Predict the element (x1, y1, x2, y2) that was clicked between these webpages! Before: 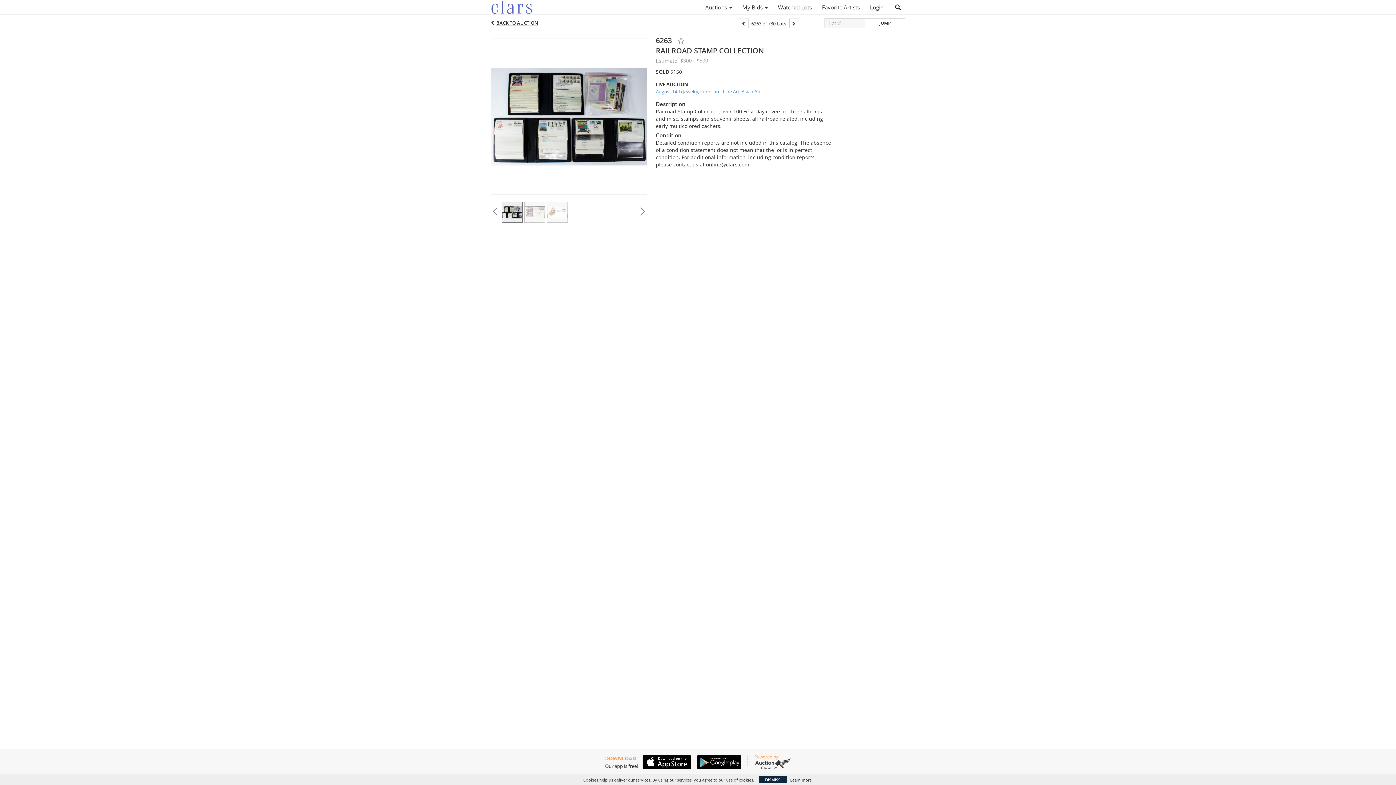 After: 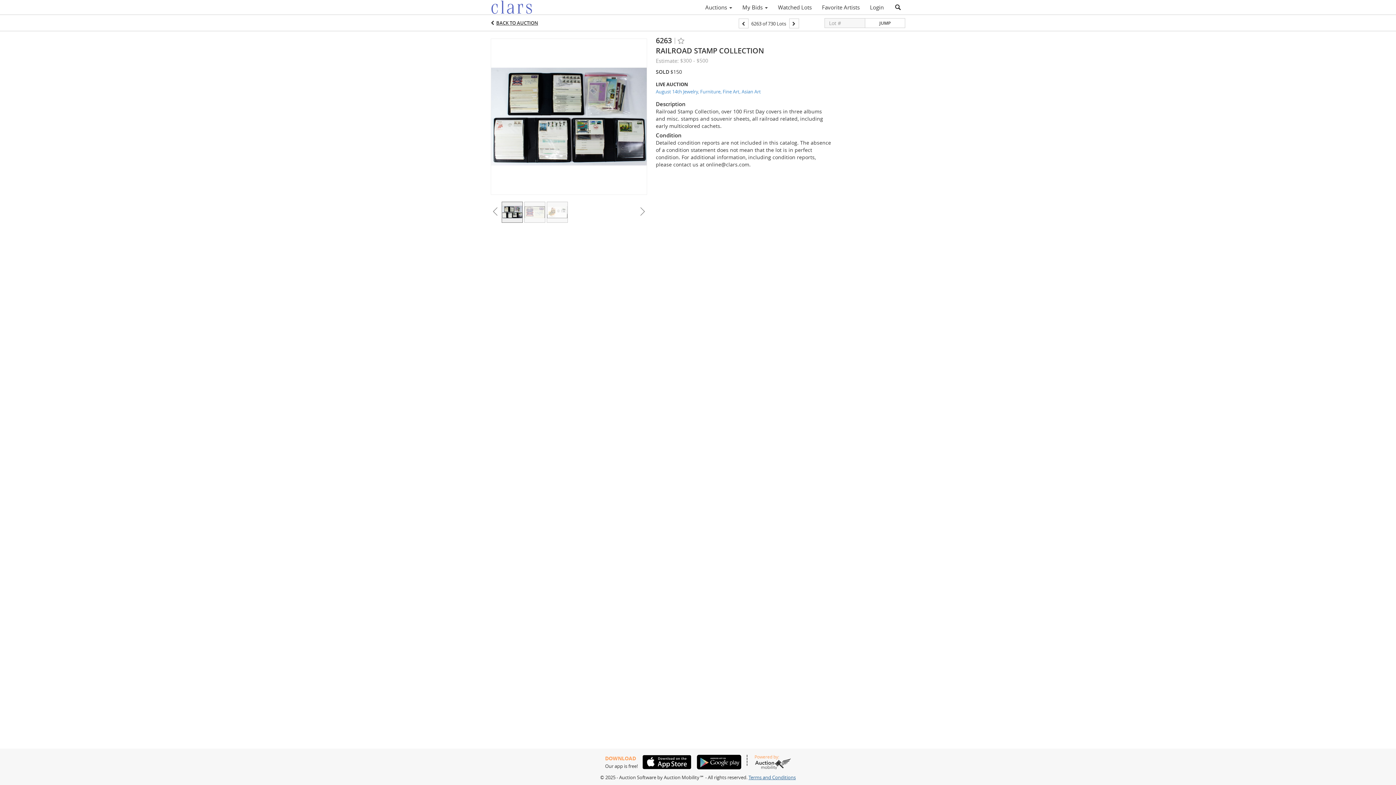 Action: bbox: (759, 776, 786, 783) label: DISMISS